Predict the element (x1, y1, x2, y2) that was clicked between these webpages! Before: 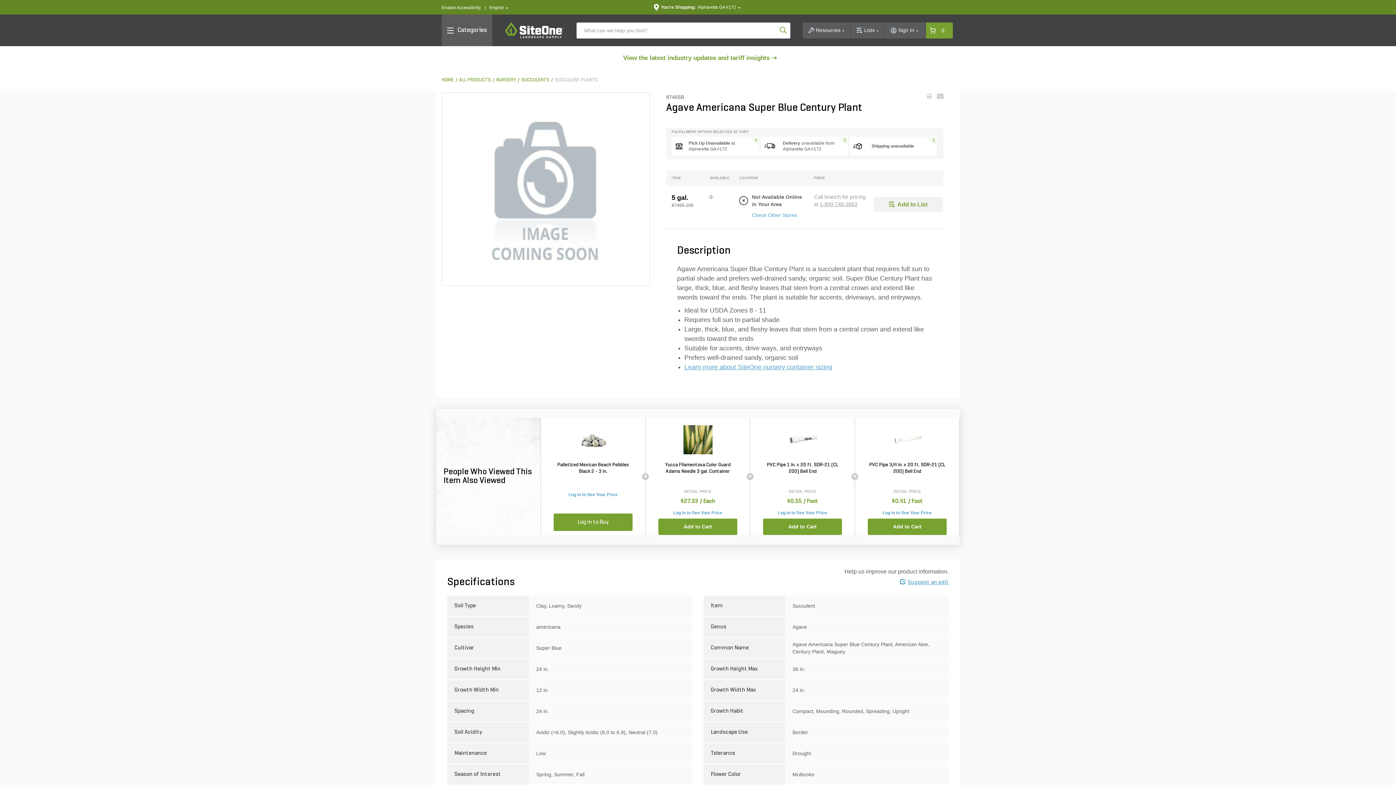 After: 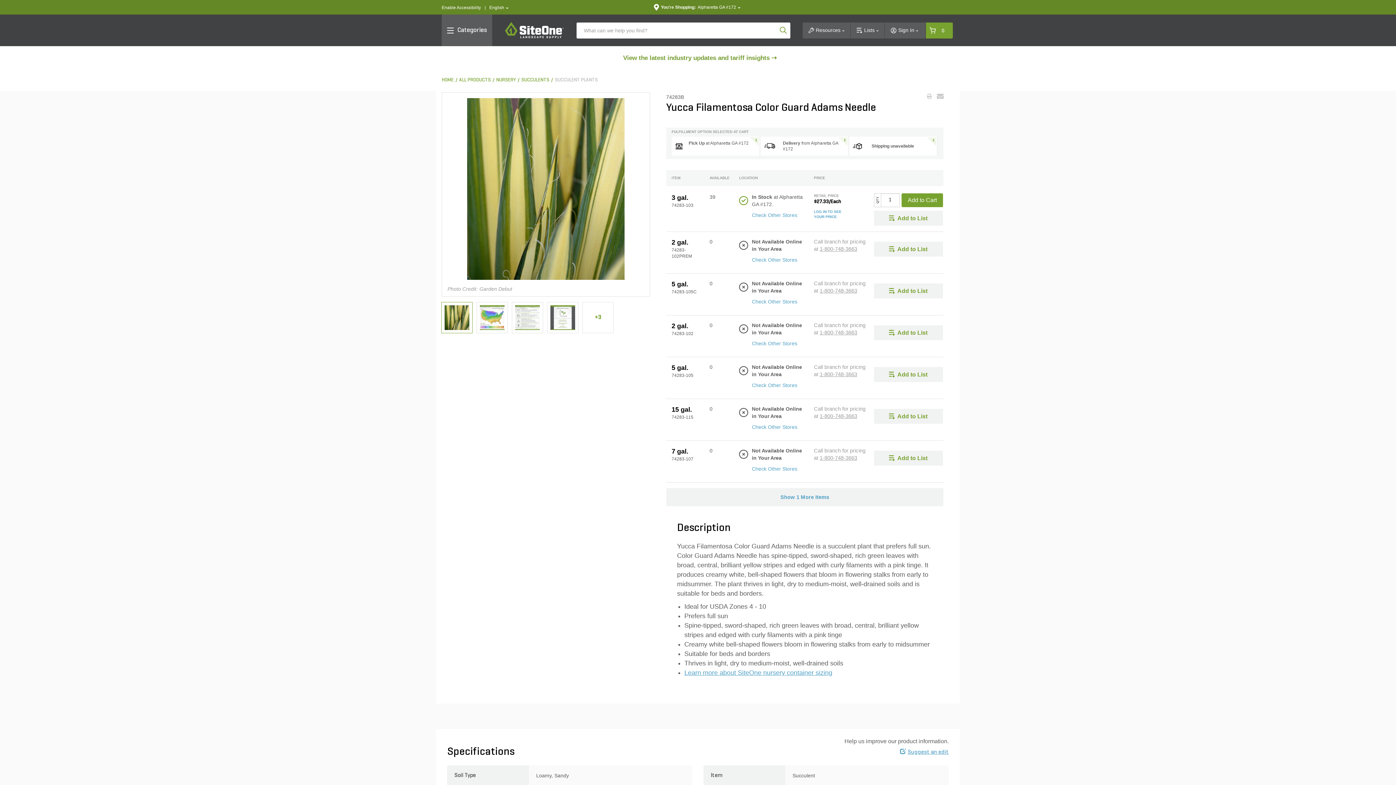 Action: bbox: (683, 437, 712, 442)